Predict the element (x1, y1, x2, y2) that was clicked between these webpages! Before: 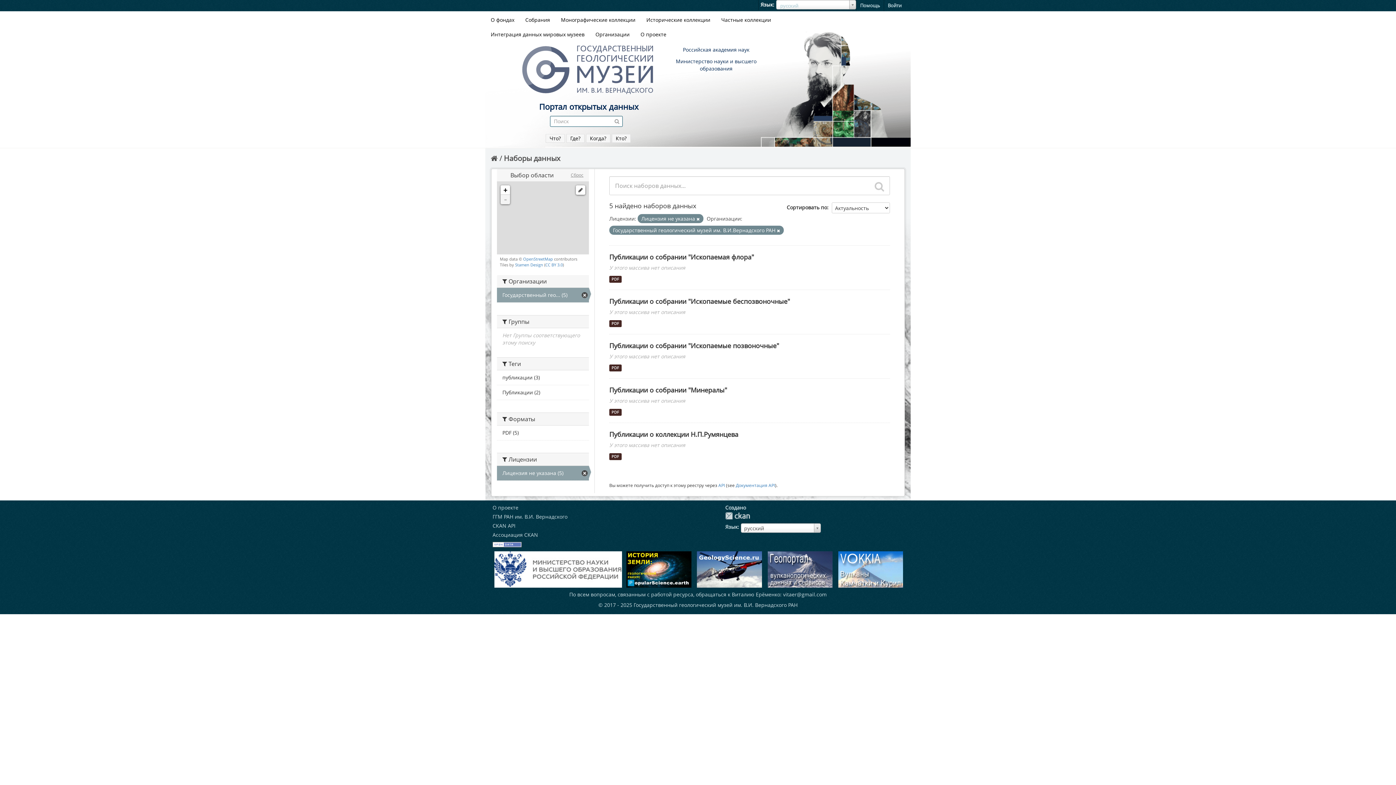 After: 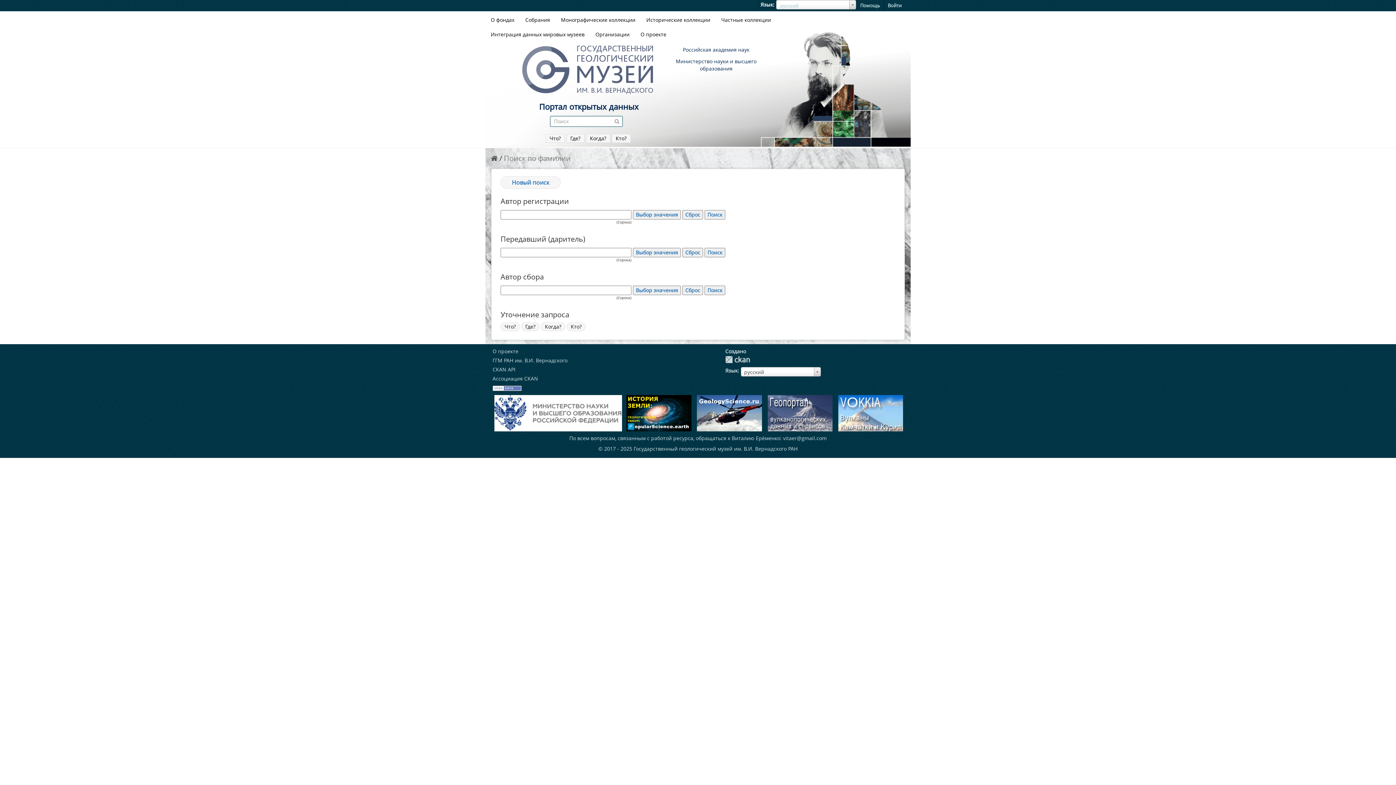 Action: bbox: (611, 134, 630, 142) label: Кто?